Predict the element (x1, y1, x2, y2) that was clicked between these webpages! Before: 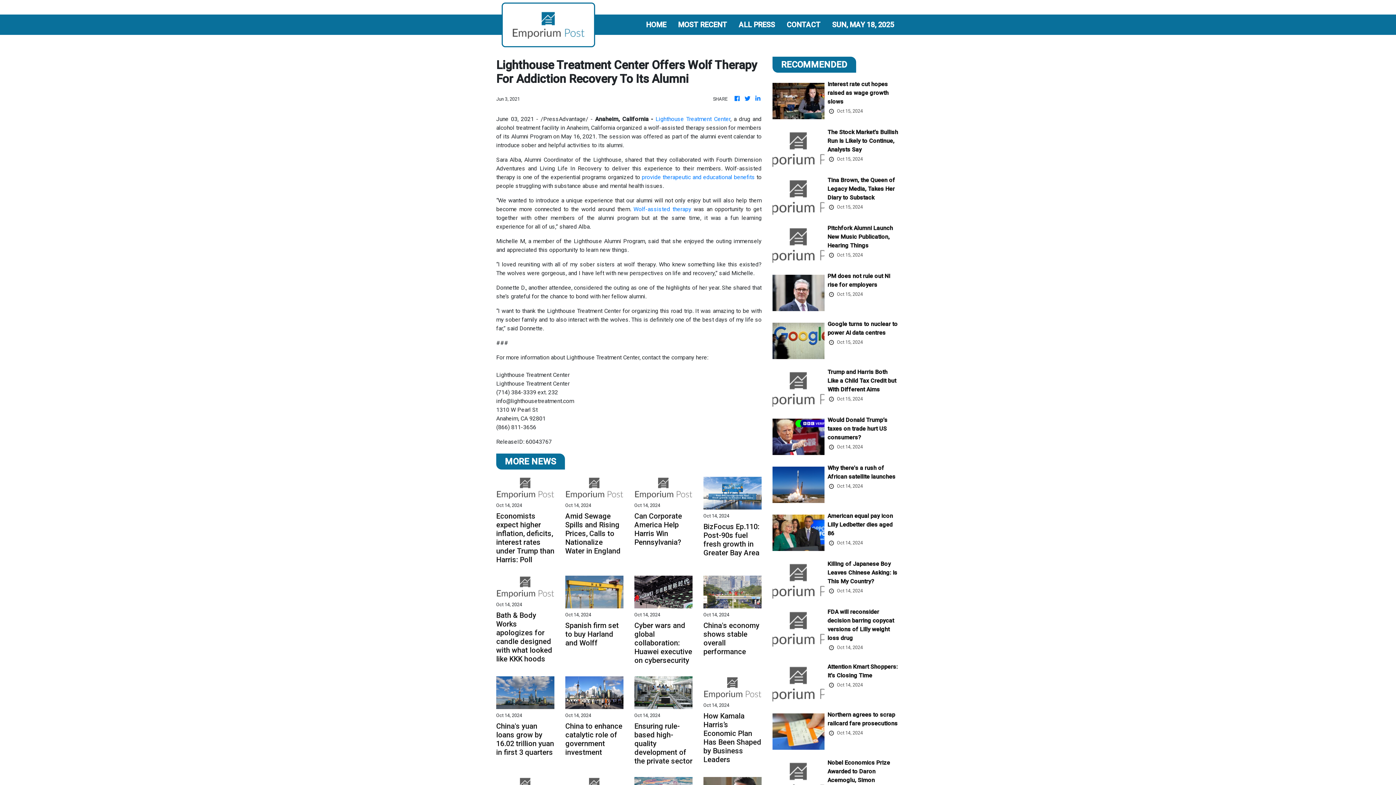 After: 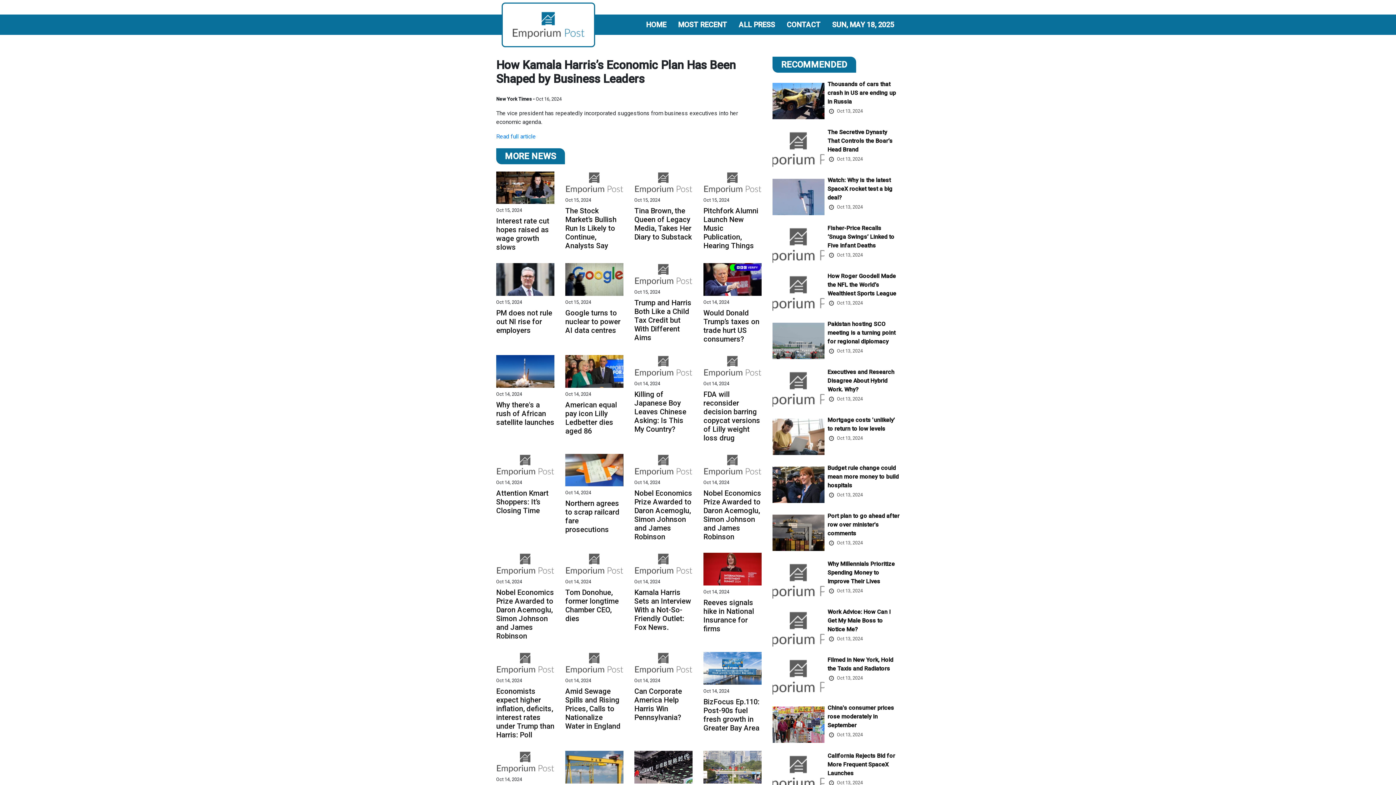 Action: label: How Kamala Harris’s Economic Plan Has Been Shaped by Business Leaders bbox: (703, 710, 761, 762)